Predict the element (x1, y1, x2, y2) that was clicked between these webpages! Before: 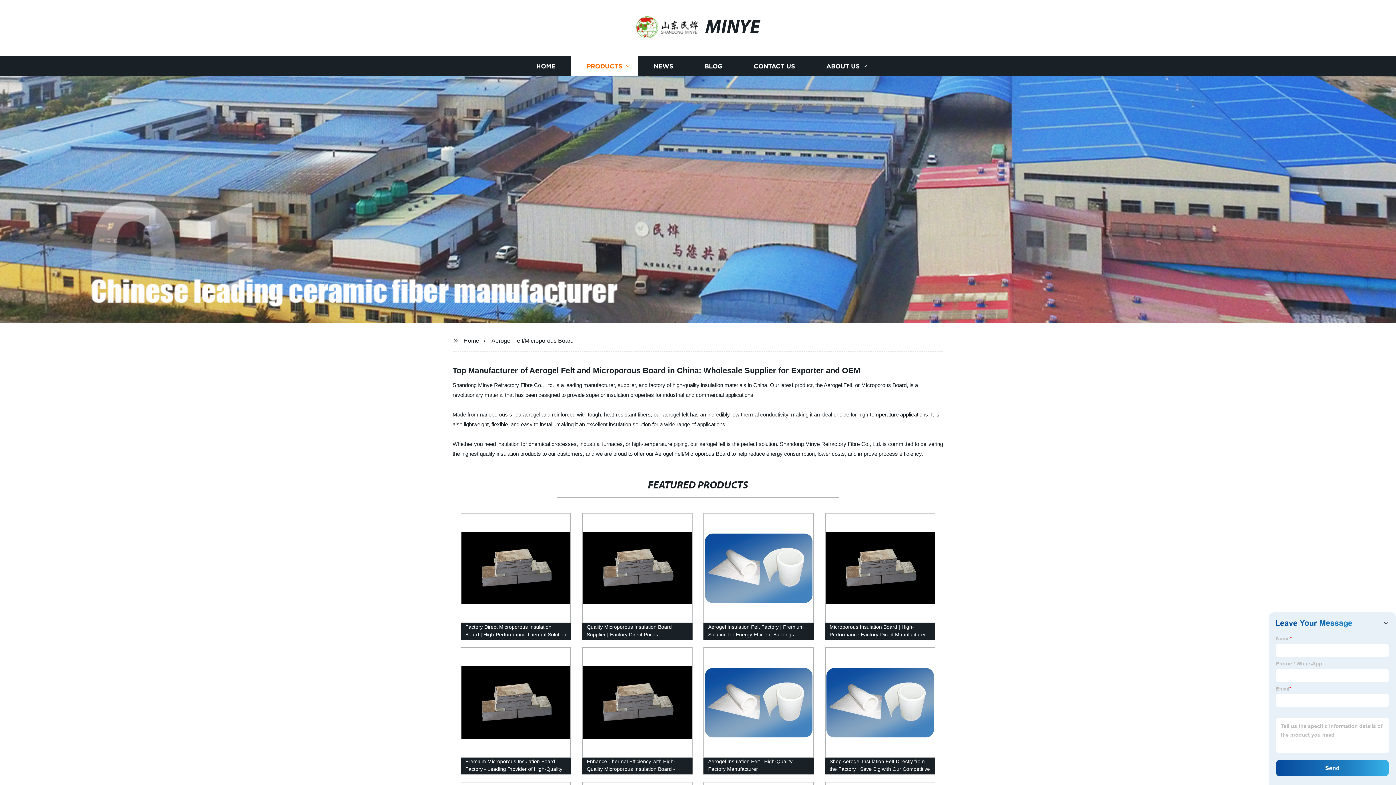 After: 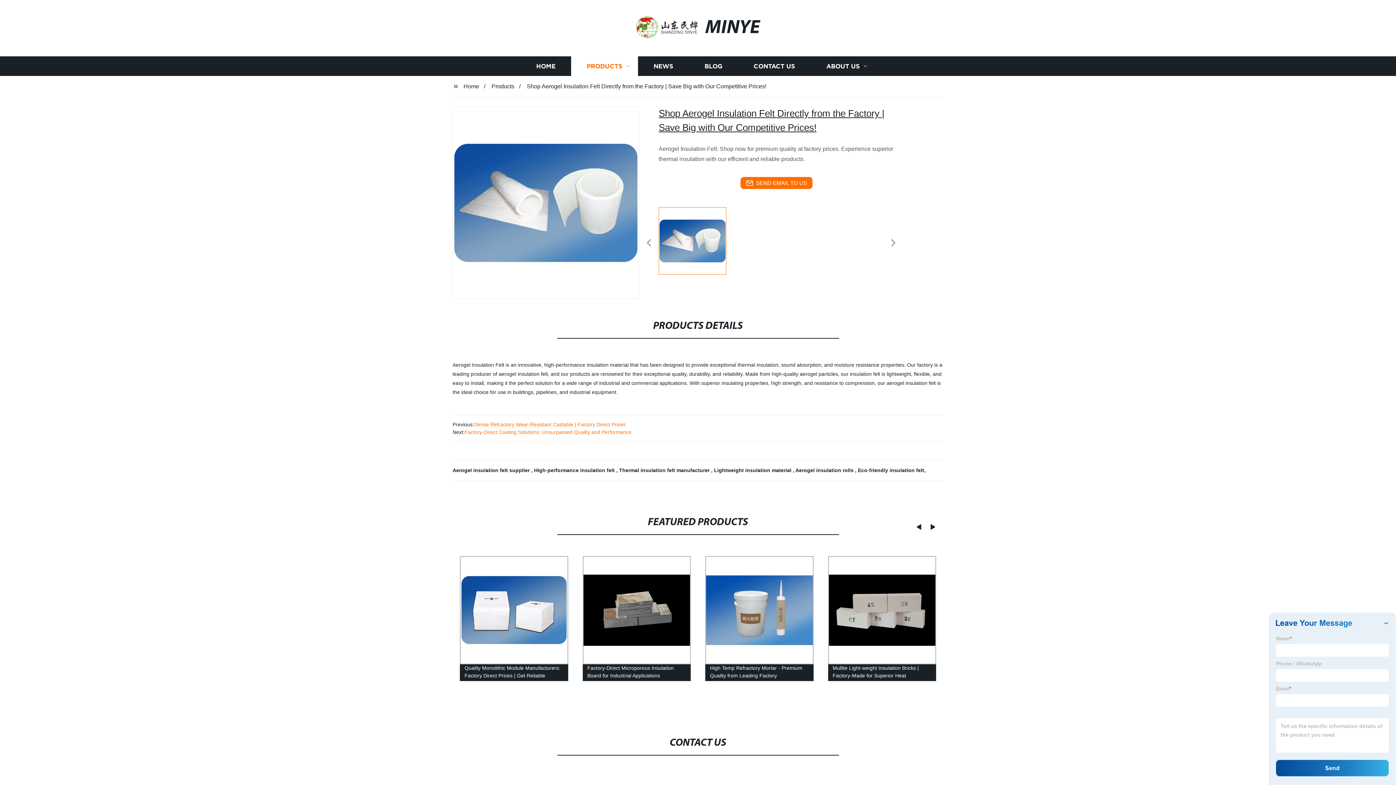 Action: bbox: (819, 644, 941, 778) label: Shop Aerogel Insulation Felt Directly from the Factory | Save Big with Our Competitive Prices!